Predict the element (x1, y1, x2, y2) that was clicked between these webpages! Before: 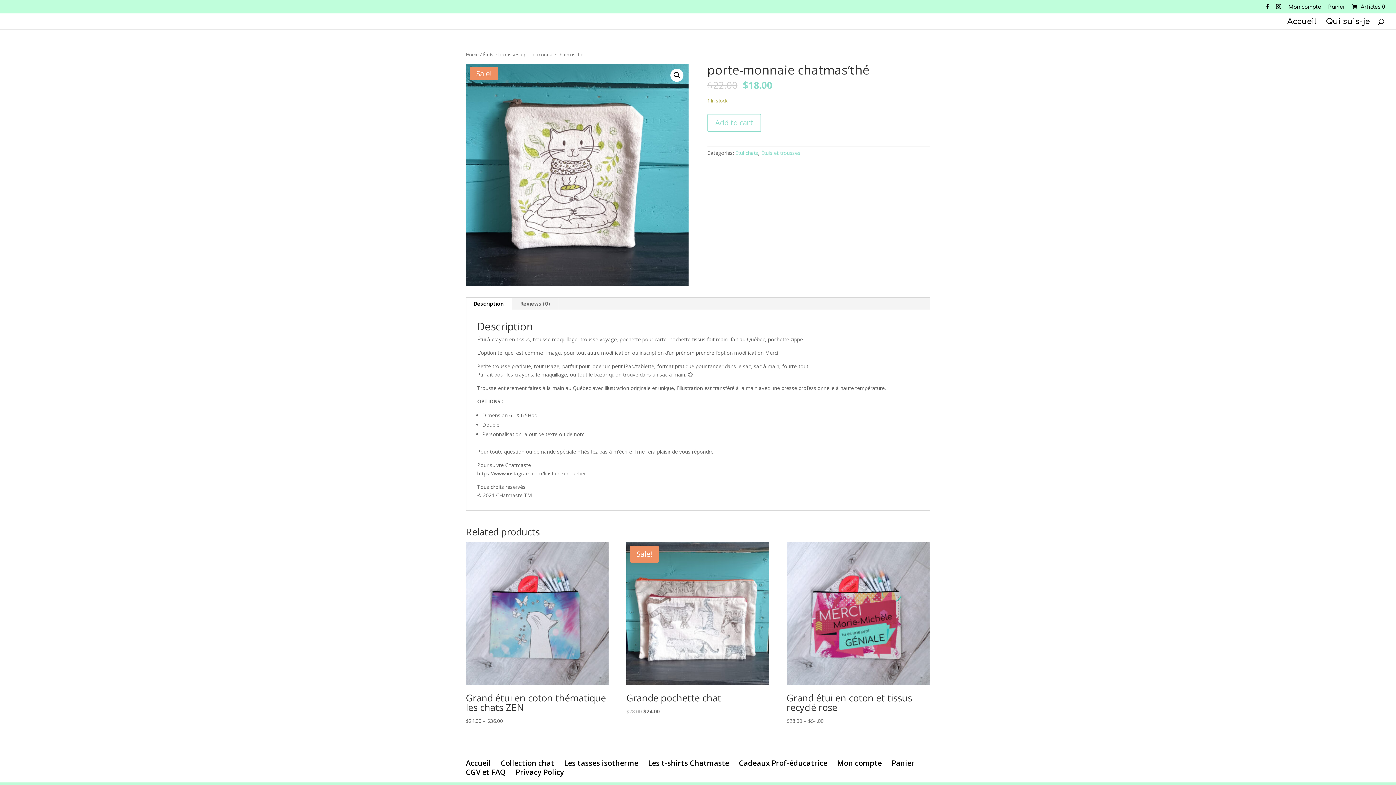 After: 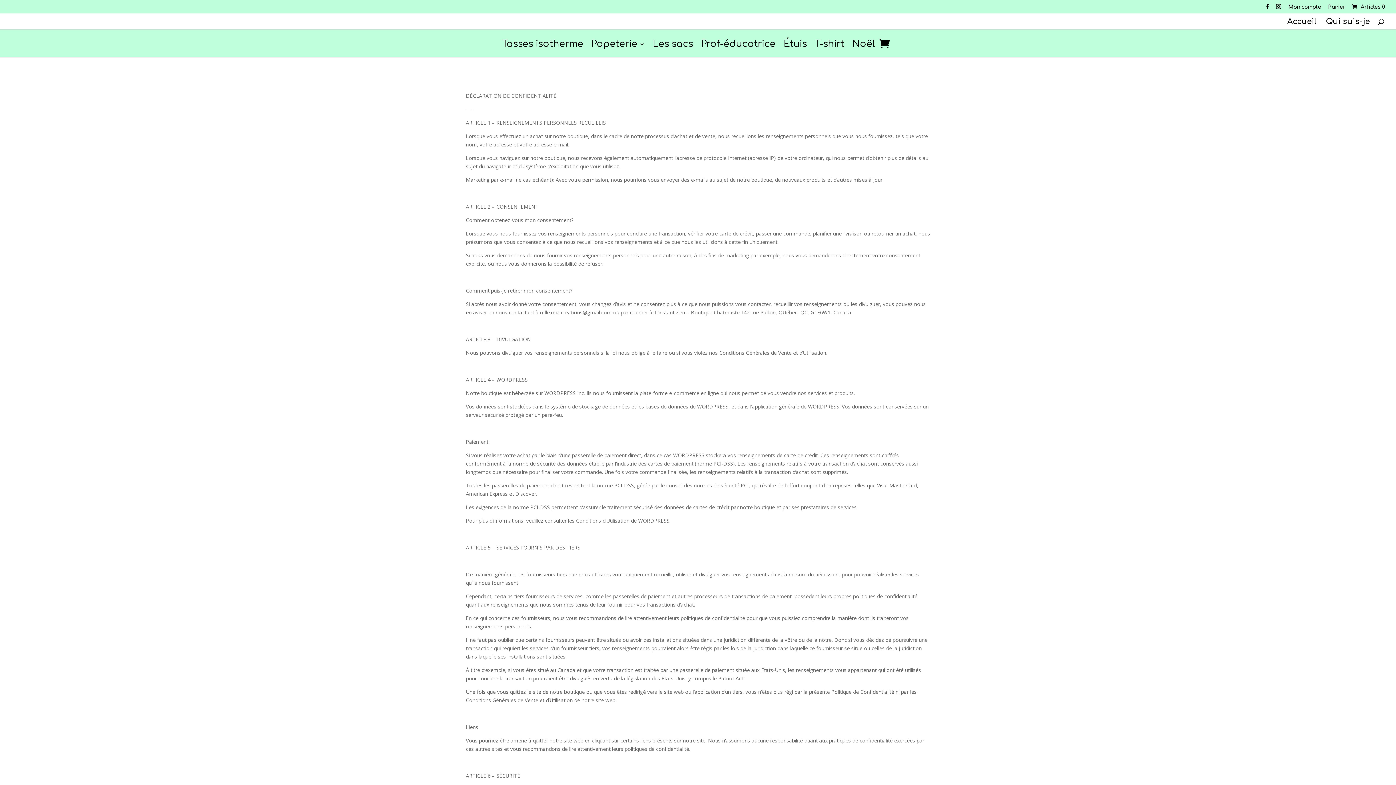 Action: bbox: (515, 767, 564, 777) label: Privacy Policy